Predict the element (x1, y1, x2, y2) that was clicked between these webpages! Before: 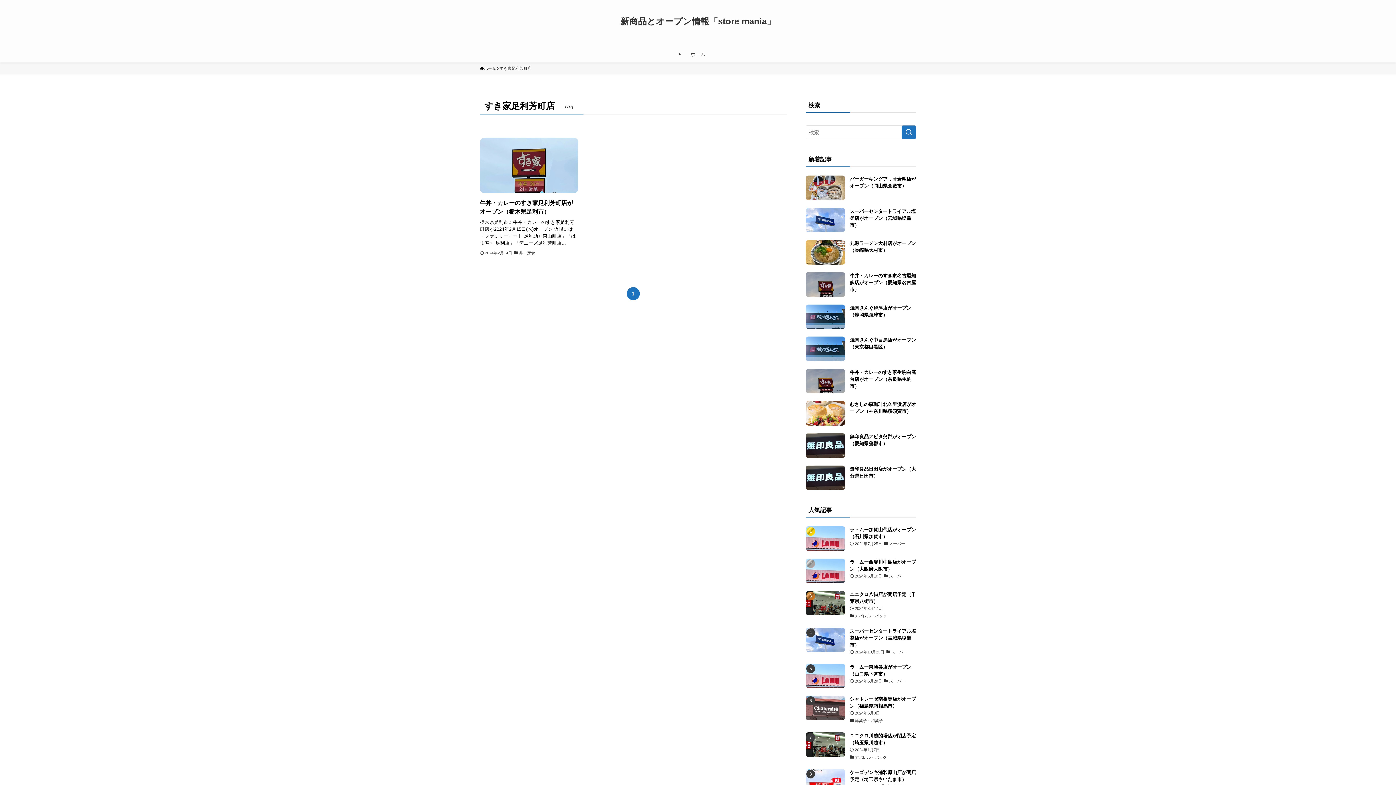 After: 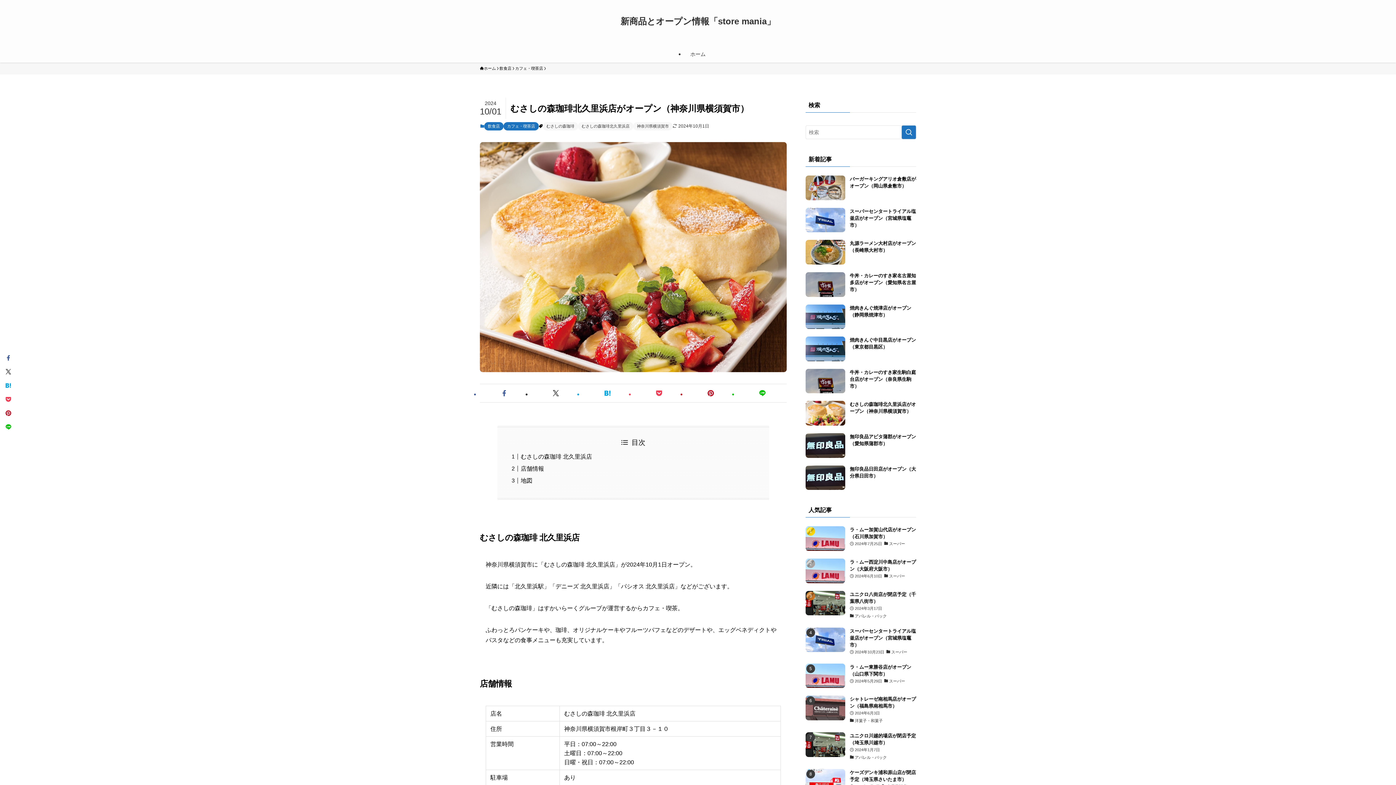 Action: label: むさしの森珈琲北久里浜店がオープン（神奈川県横須賀市） bbox: (805, 401, 916, 425)